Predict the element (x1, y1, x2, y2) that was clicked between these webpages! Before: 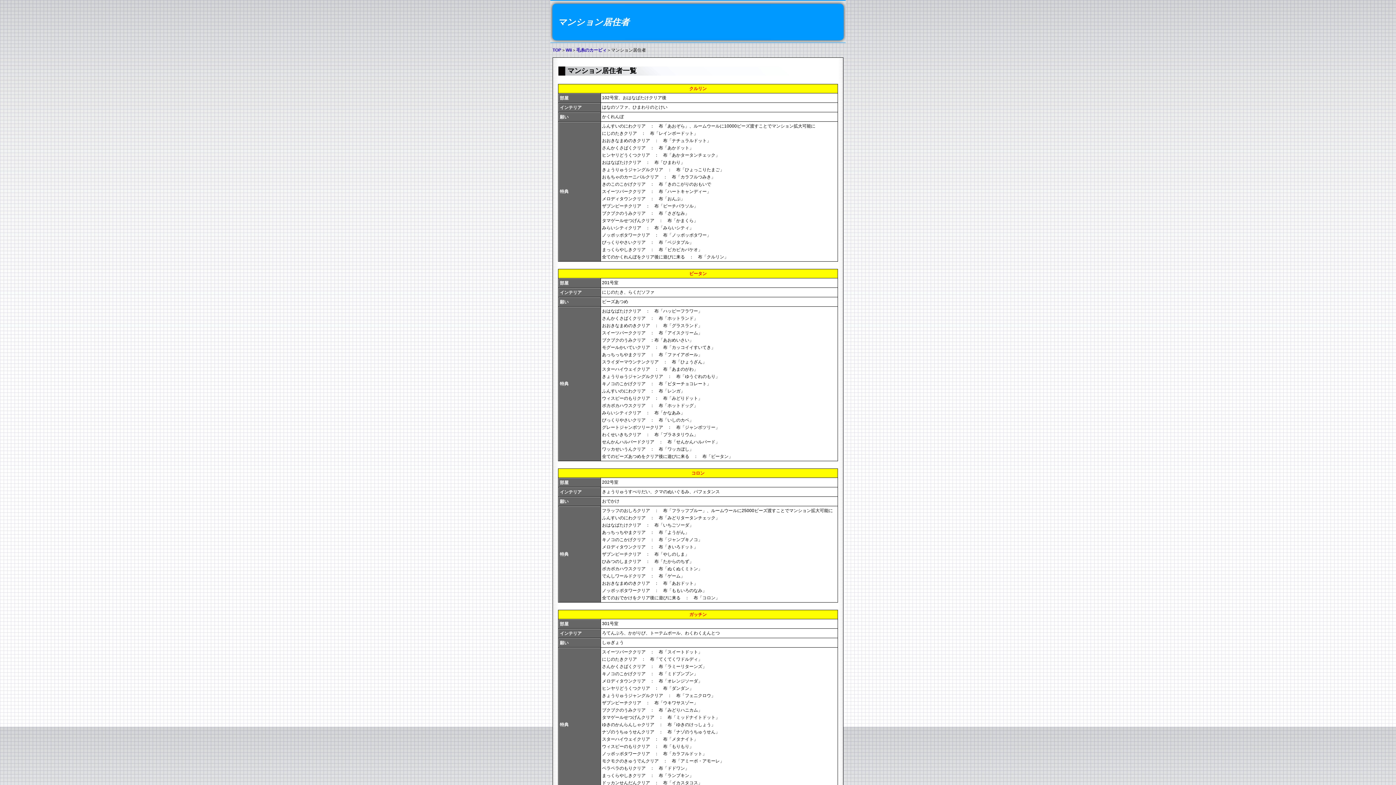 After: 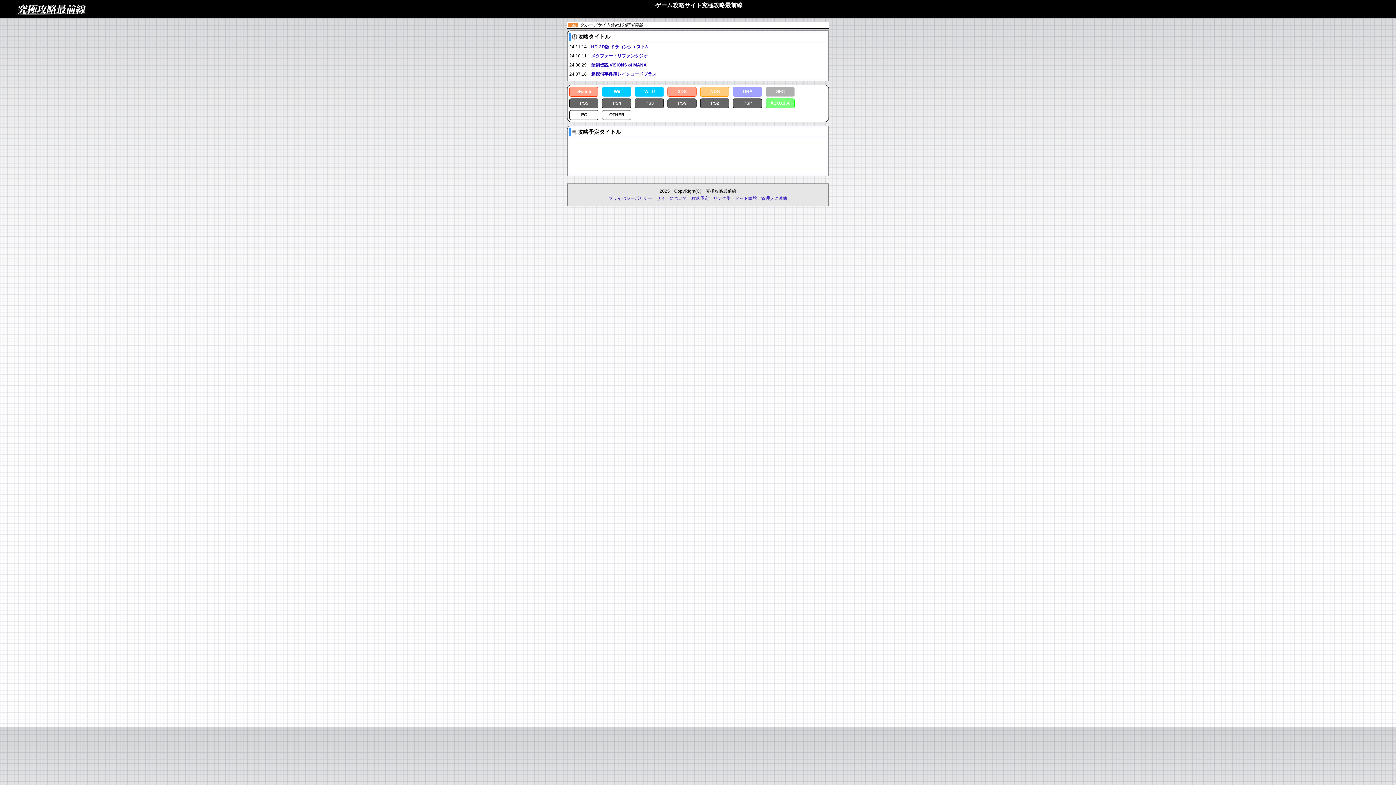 Action: bbox: (552, 47, 561, 52) label: TOP